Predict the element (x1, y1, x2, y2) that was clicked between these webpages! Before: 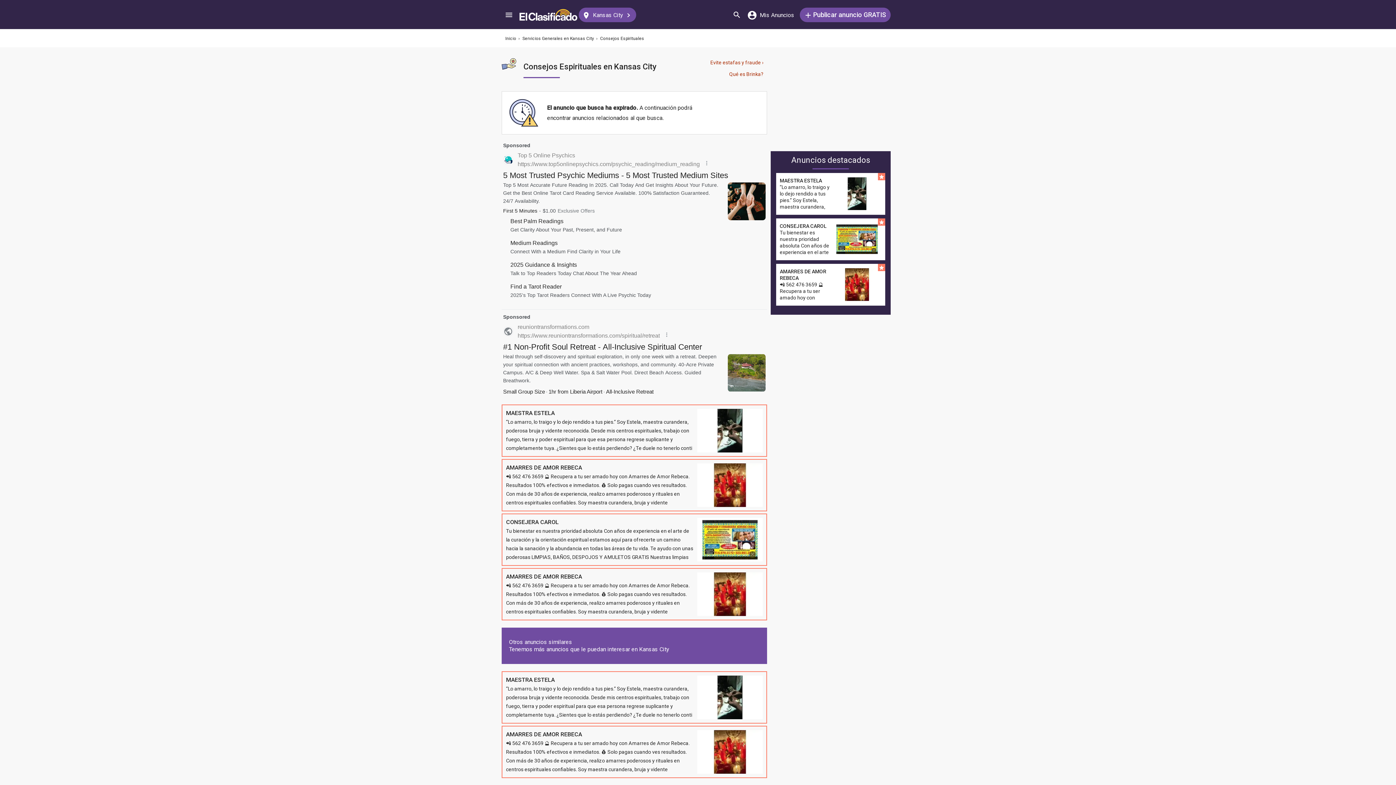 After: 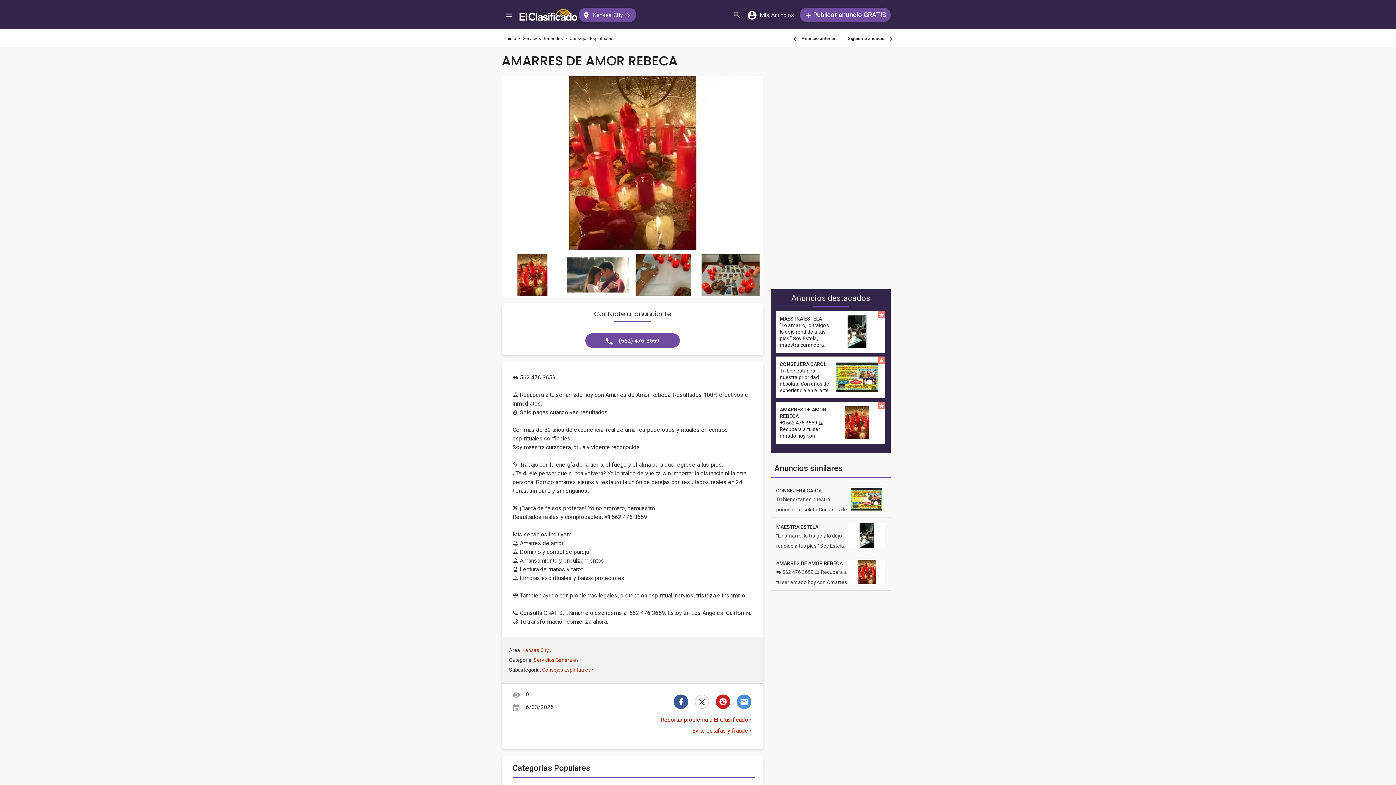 Action: bbox: (501, 726, 767, 778) label: AMARRES DE AMOR REBECA
📲 562 476 3659 🔮 Recupera a tu ser amado hoy con Amarres de Amor Rebeca. Resultados 100% efectivos e inmediatos. 💰 Solo pagas cuando ves resultados. Con más de 30 años de experiencia, realizo amarres poderosos y rituales en centros espirituales confiables. Soy maestra curandera, bruja y vidente reconocida. ✨ Trabaj
	